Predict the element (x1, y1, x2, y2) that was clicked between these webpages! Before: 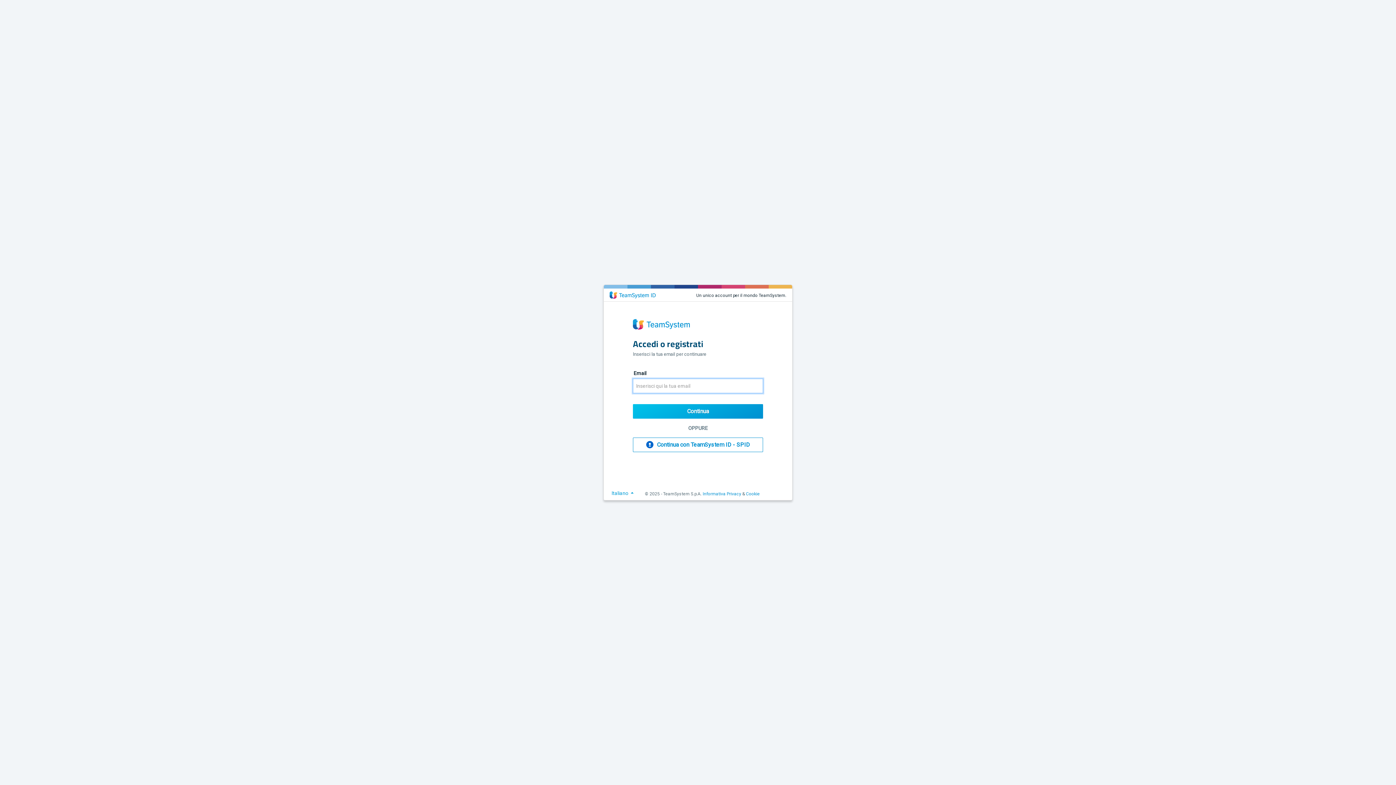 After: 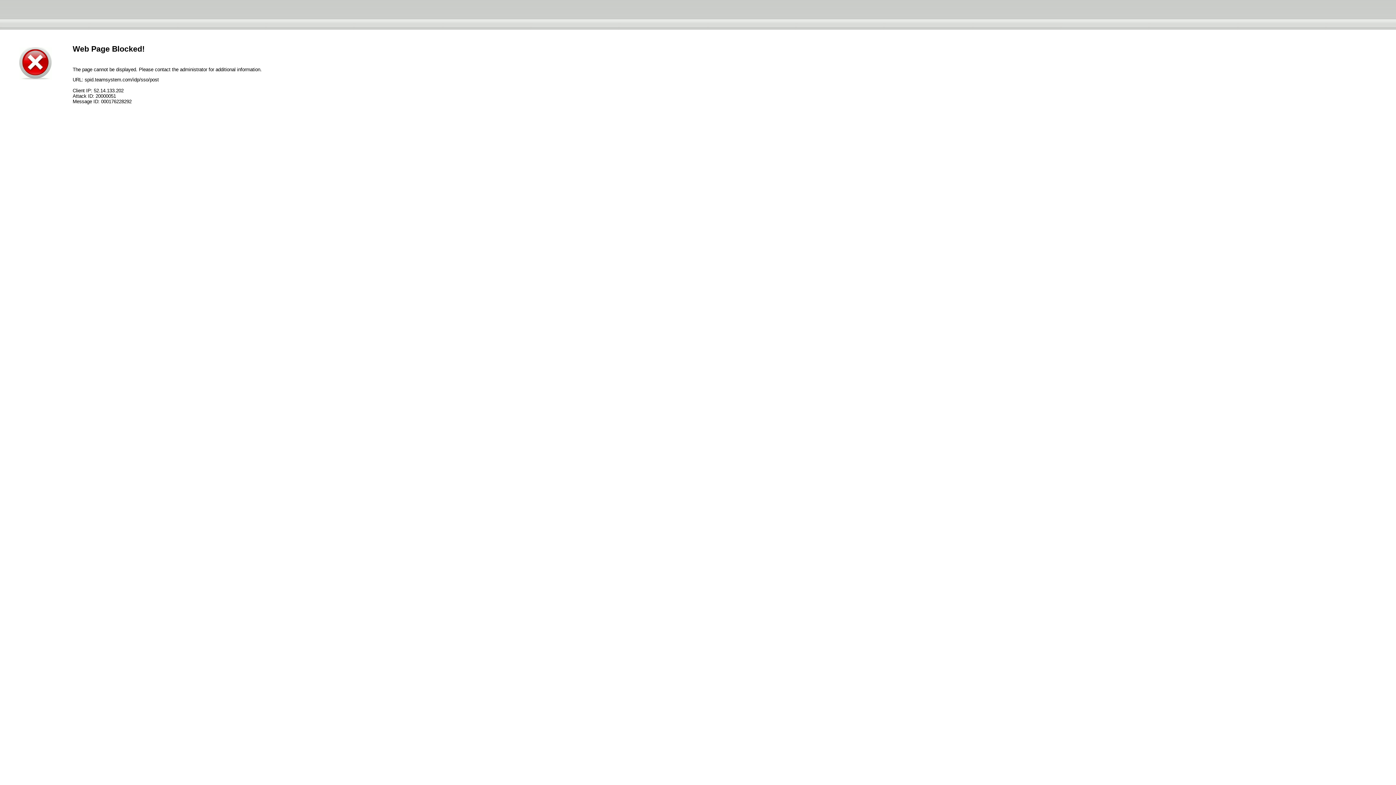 Action: label:  Continua con TeamSystem ID - SPID bbox: (633, 437, 763, 452)